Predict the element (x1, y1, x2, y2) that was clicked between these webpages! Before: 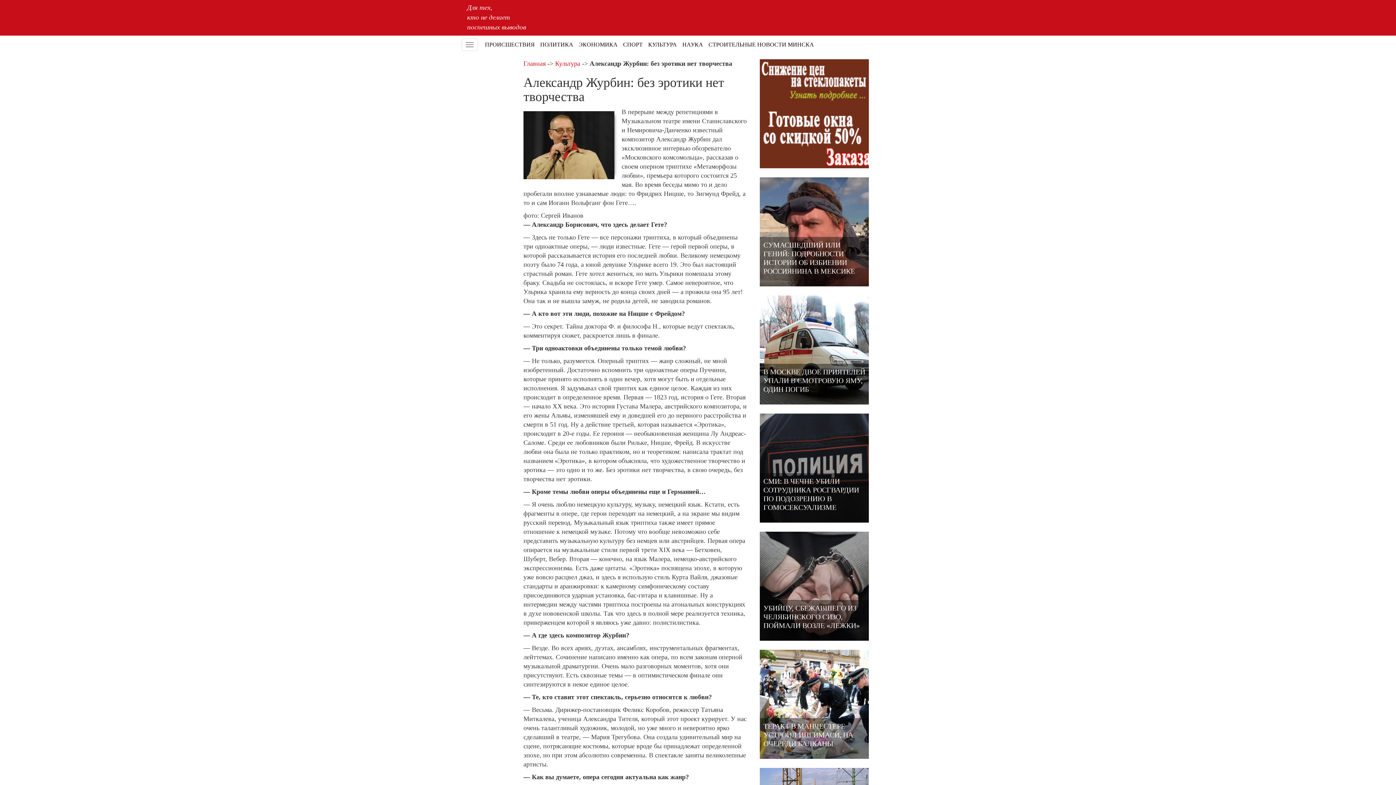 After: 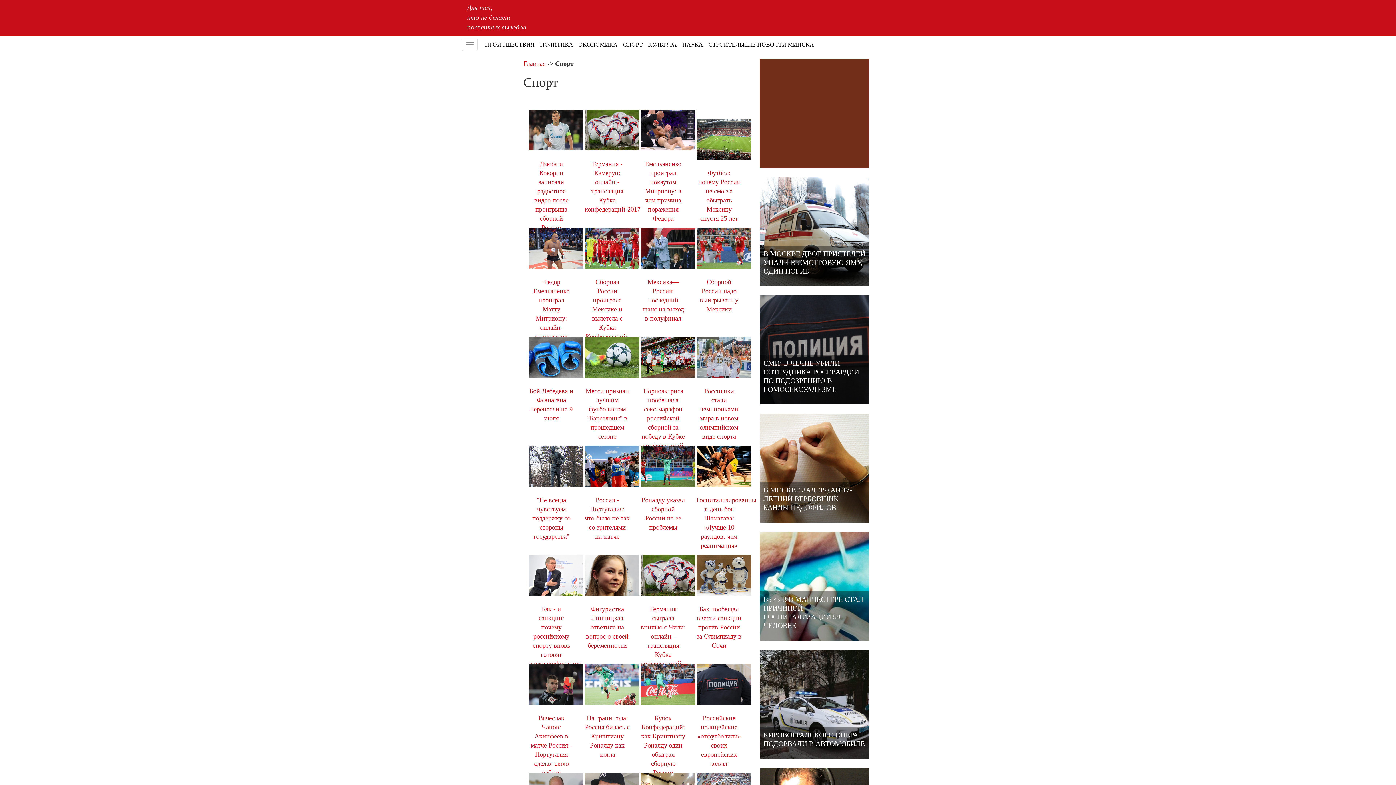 Action: label: СПОРТ bbox: (623, 35, 648, 53)